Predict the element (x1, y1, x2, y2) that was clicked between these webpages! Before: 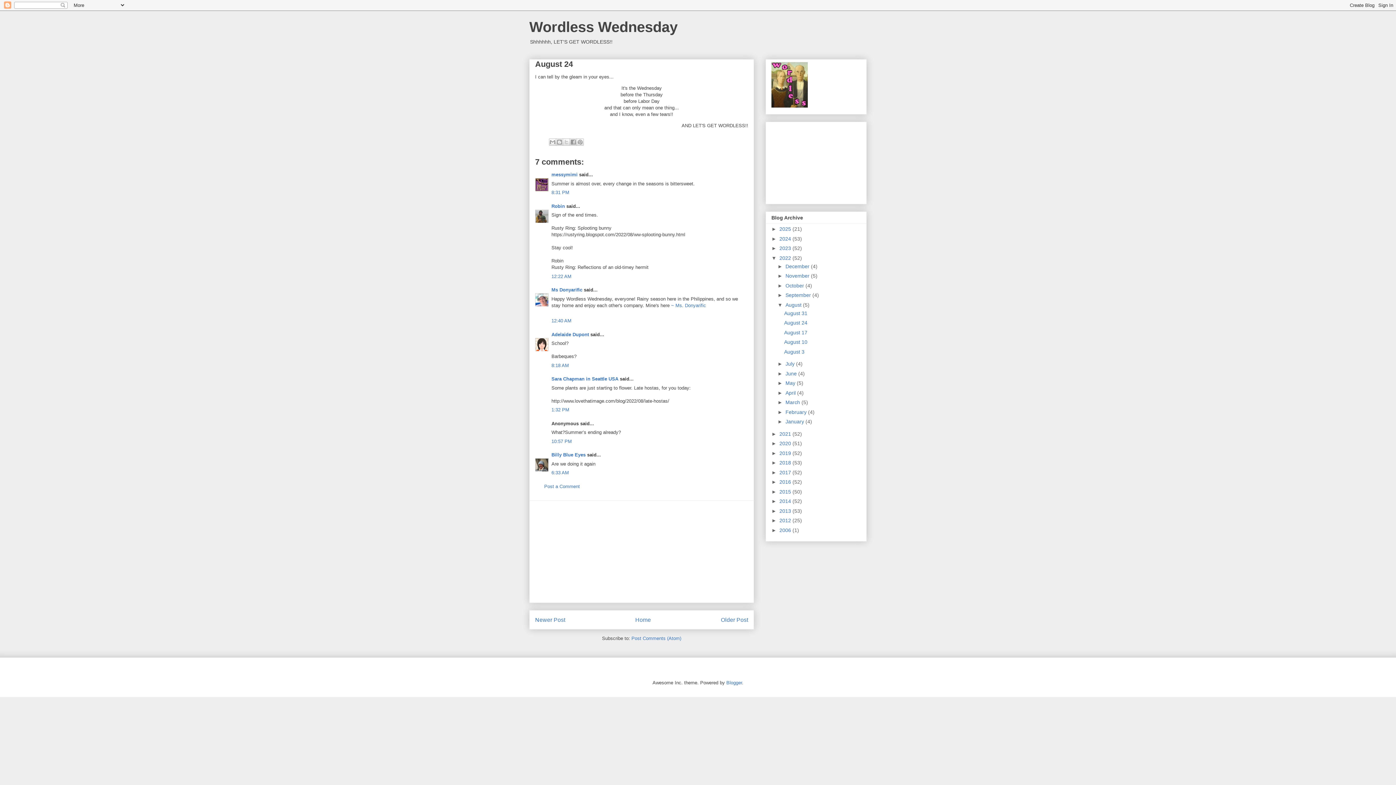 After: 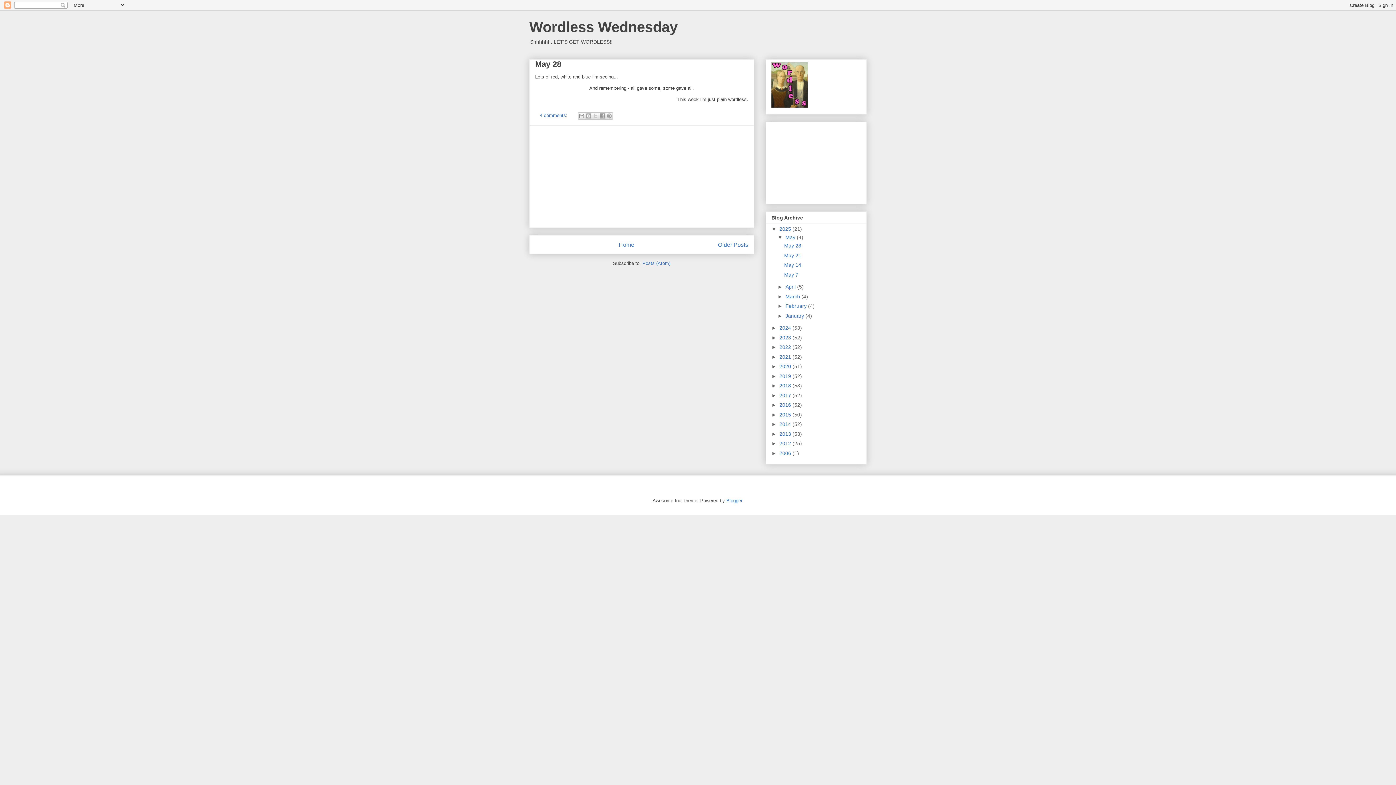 Action: bbox: (635, 617, 651, 623) label: Home